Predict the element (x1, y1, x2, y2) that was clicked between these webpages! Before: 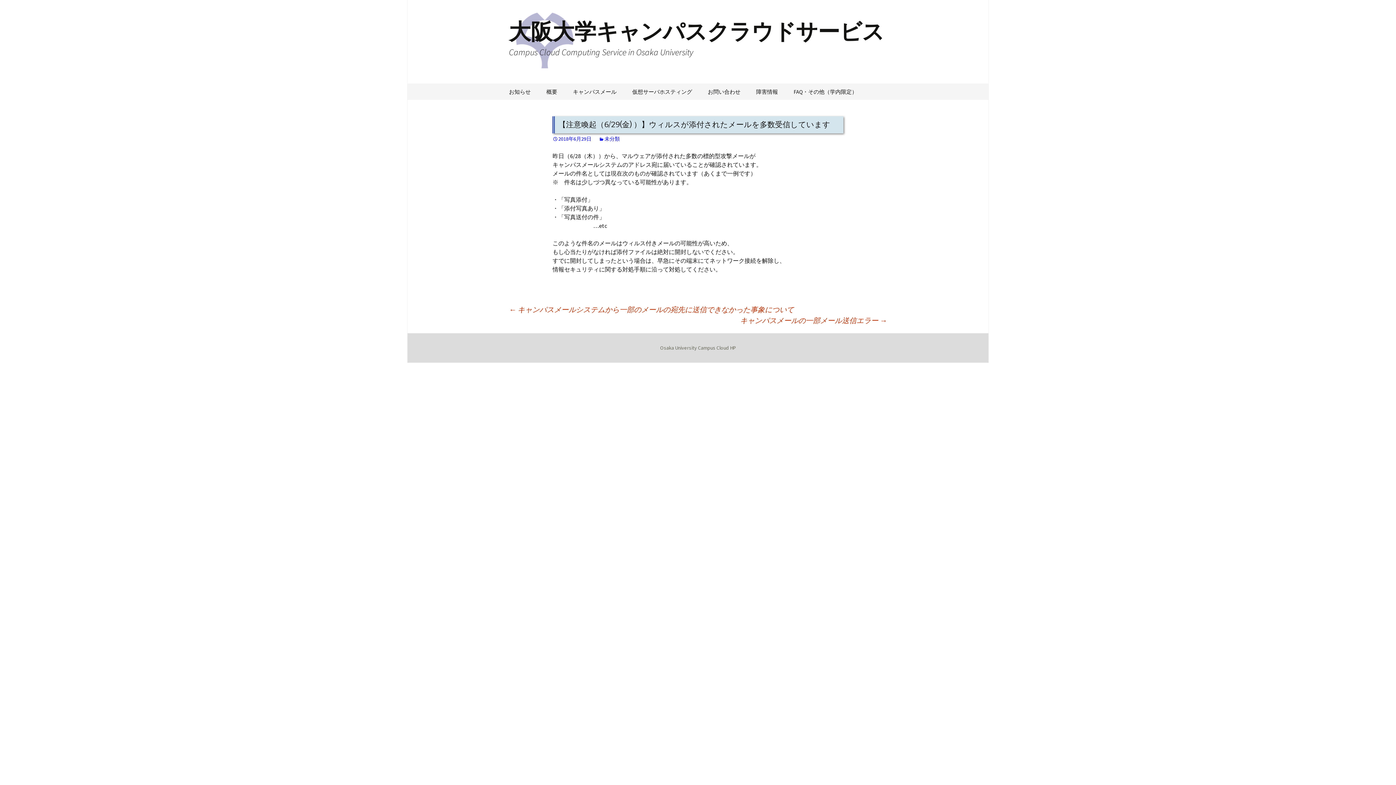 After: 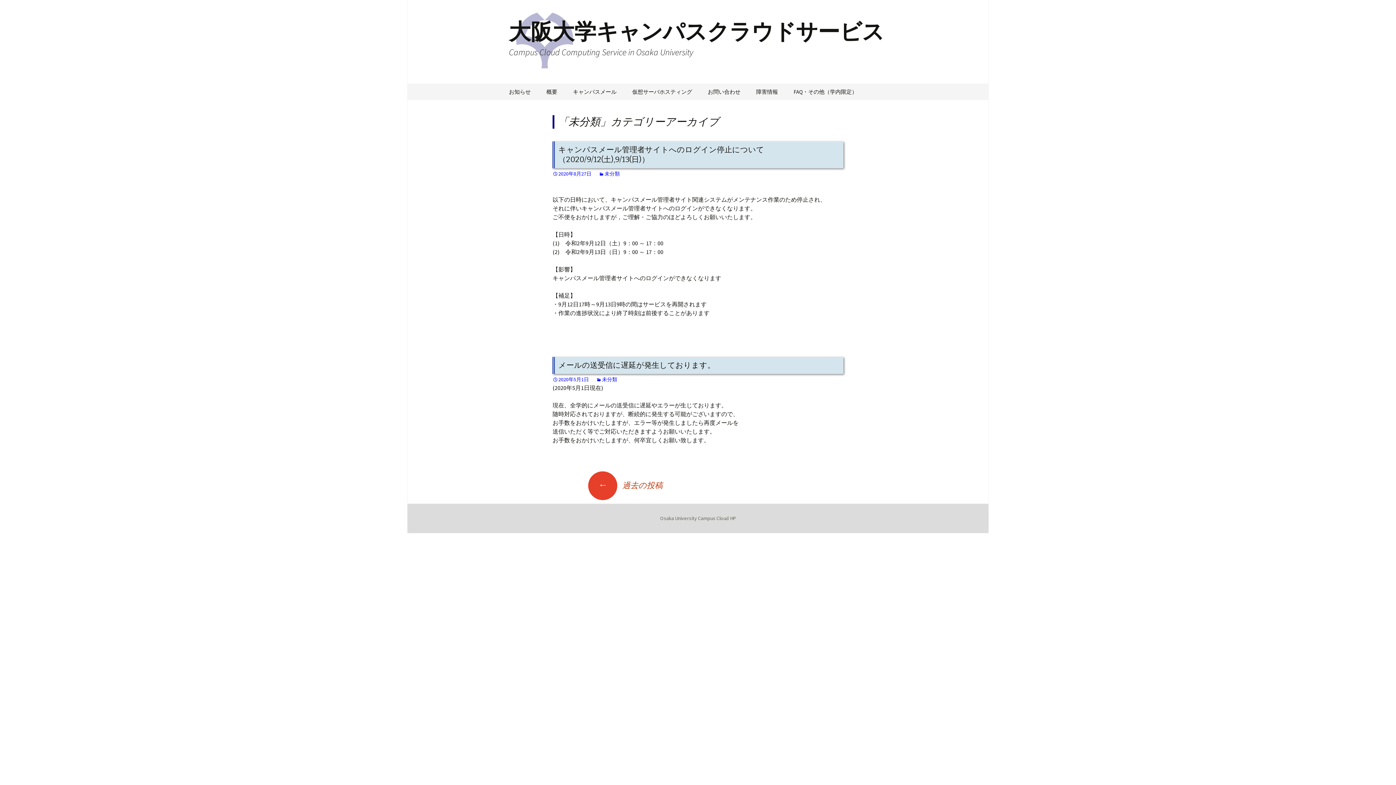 Action: label: 未分類 bbox: (598, 135, 620, 142)